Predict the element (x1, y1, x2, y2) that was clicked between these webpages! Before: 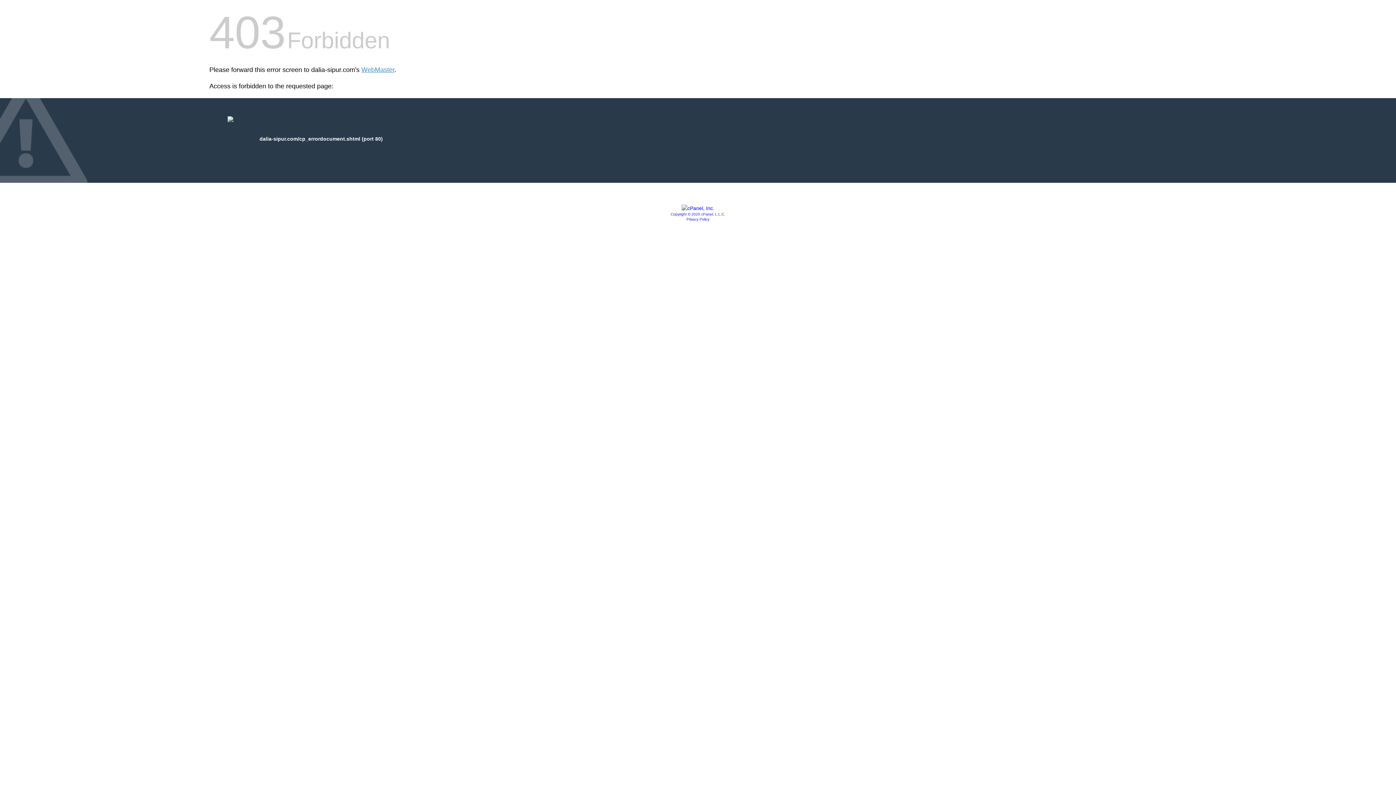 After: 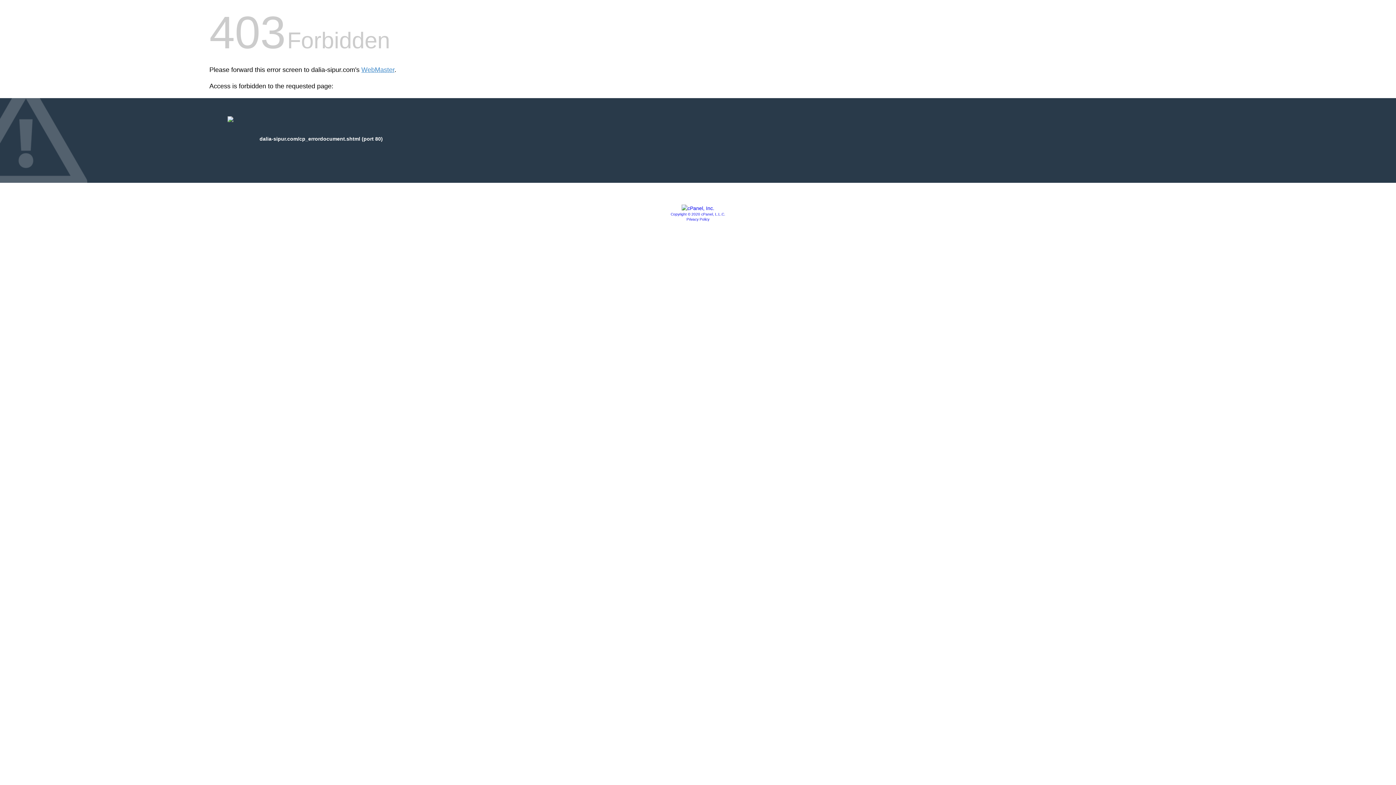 Action: bbox: (681, 205, 714, 211)